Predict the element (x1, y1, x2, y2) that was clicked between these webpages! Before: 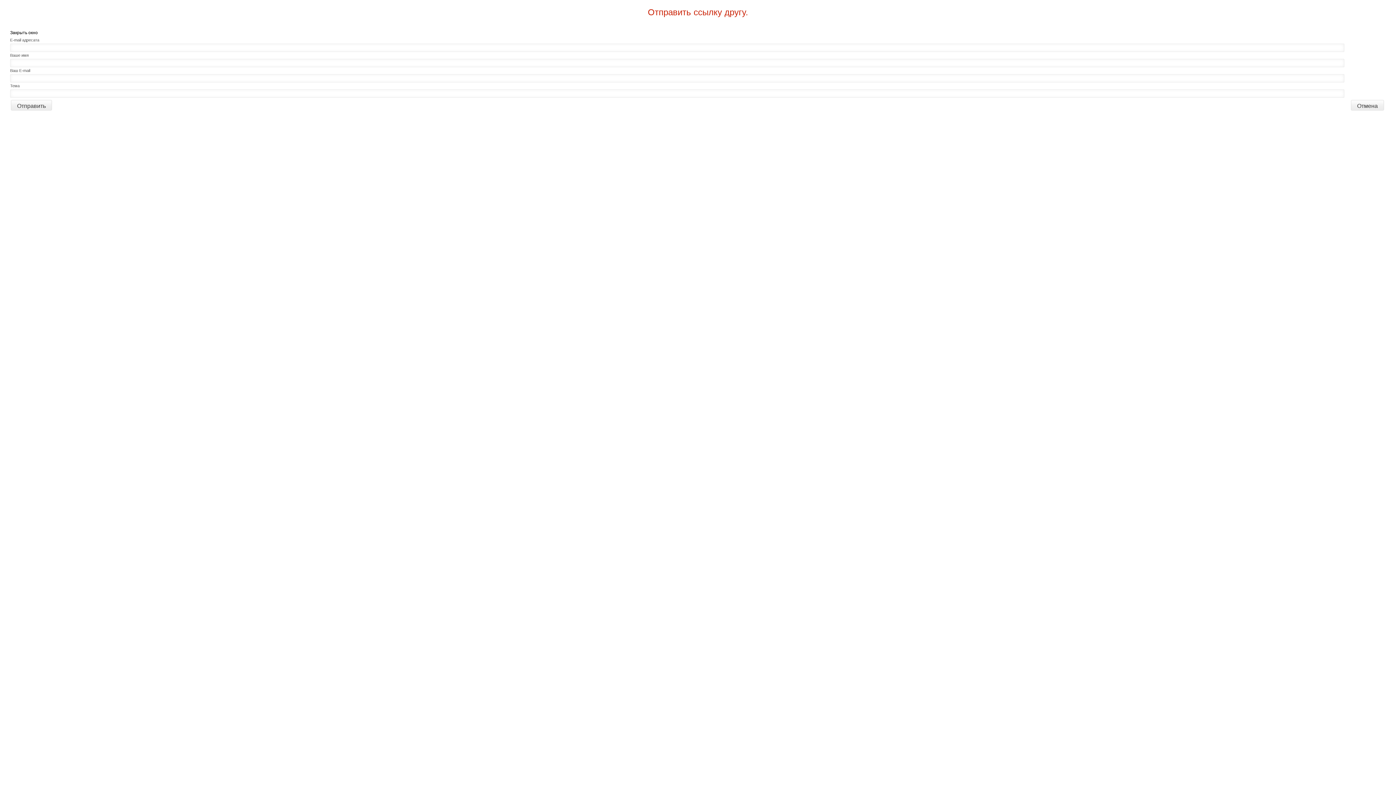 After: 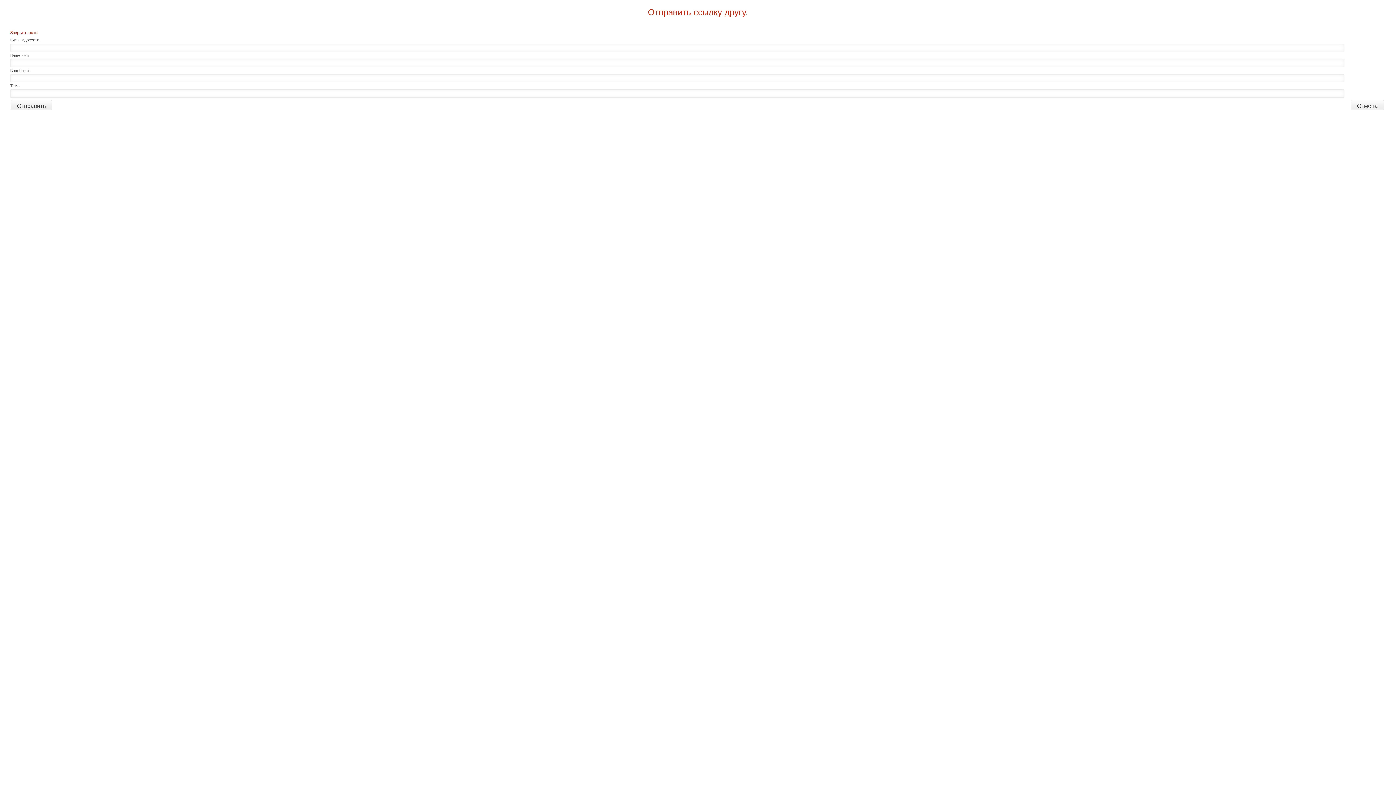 Action: bbox: (10, 30, 37, 35) label: Закрыть окно